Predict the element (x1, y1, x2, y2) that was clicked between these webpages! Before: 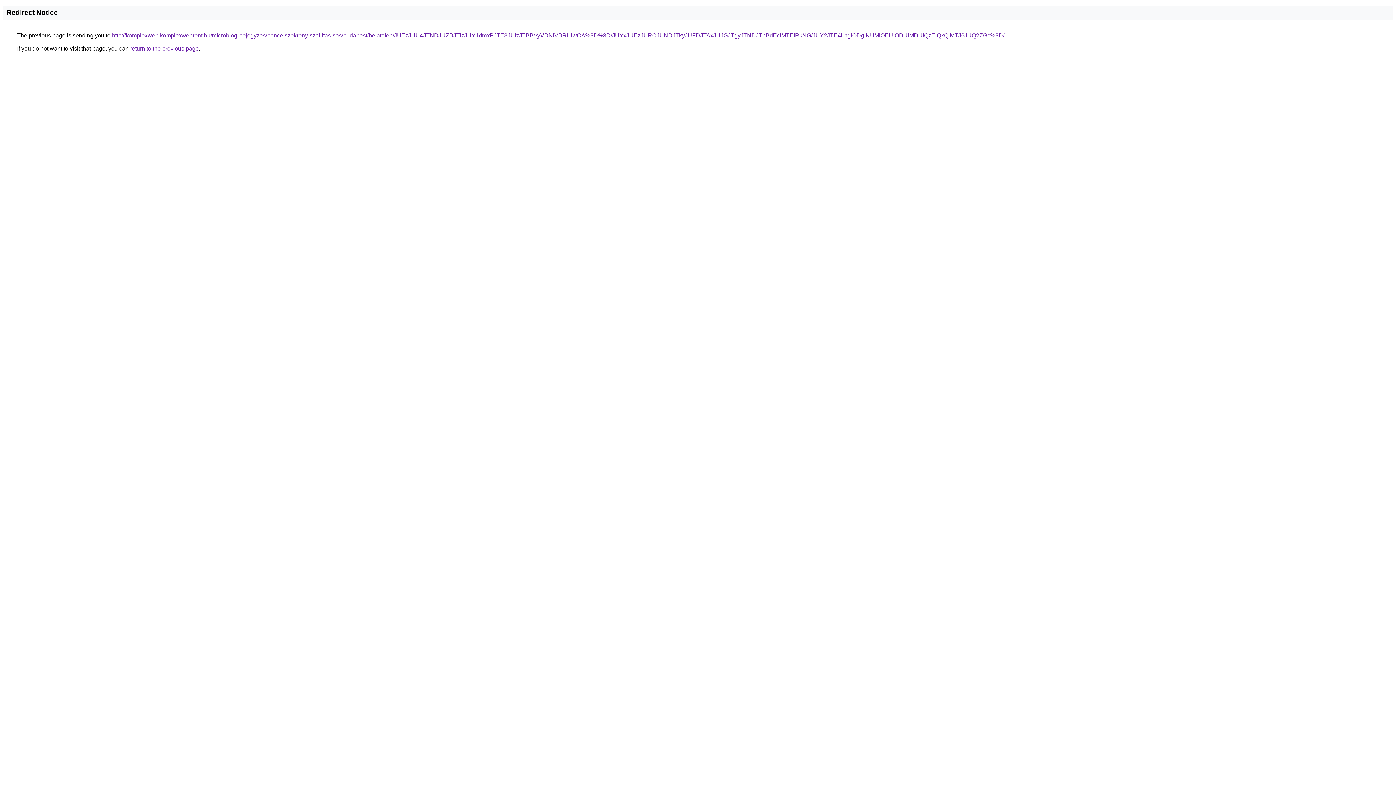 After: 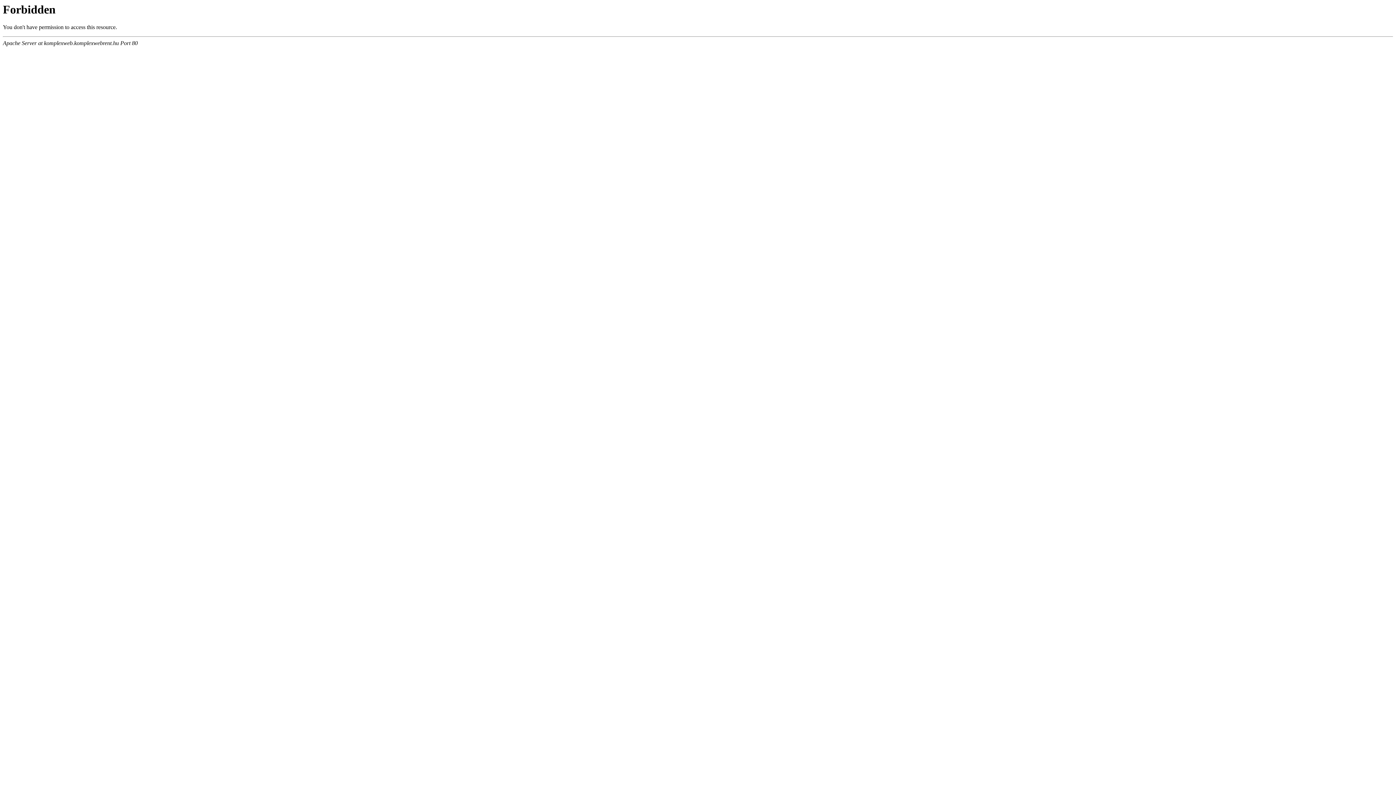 Action: bbox: (112, 32, 1004, 38) label: http://komplexweb.komplexwebrent.hu/microblog-bejegyzes/pancelszekreny-szallitas-sos/budapest/belatelep/JUEzJUU4JTNDJUZBJTIzJUY1dmxPJTE3JUIzJTBBVyVDNiVBRiUwOA%3D%3D/JUYxJUEzJURCJUNDJTkyJUFDJTAxJUJGJTgyJTNDJThBdEclMTElRkNG/JUY2JTE4LnglODglNUMlOEUlODUlMDUlQzElQkQlMTJ6JUQ2ZGc%3D/